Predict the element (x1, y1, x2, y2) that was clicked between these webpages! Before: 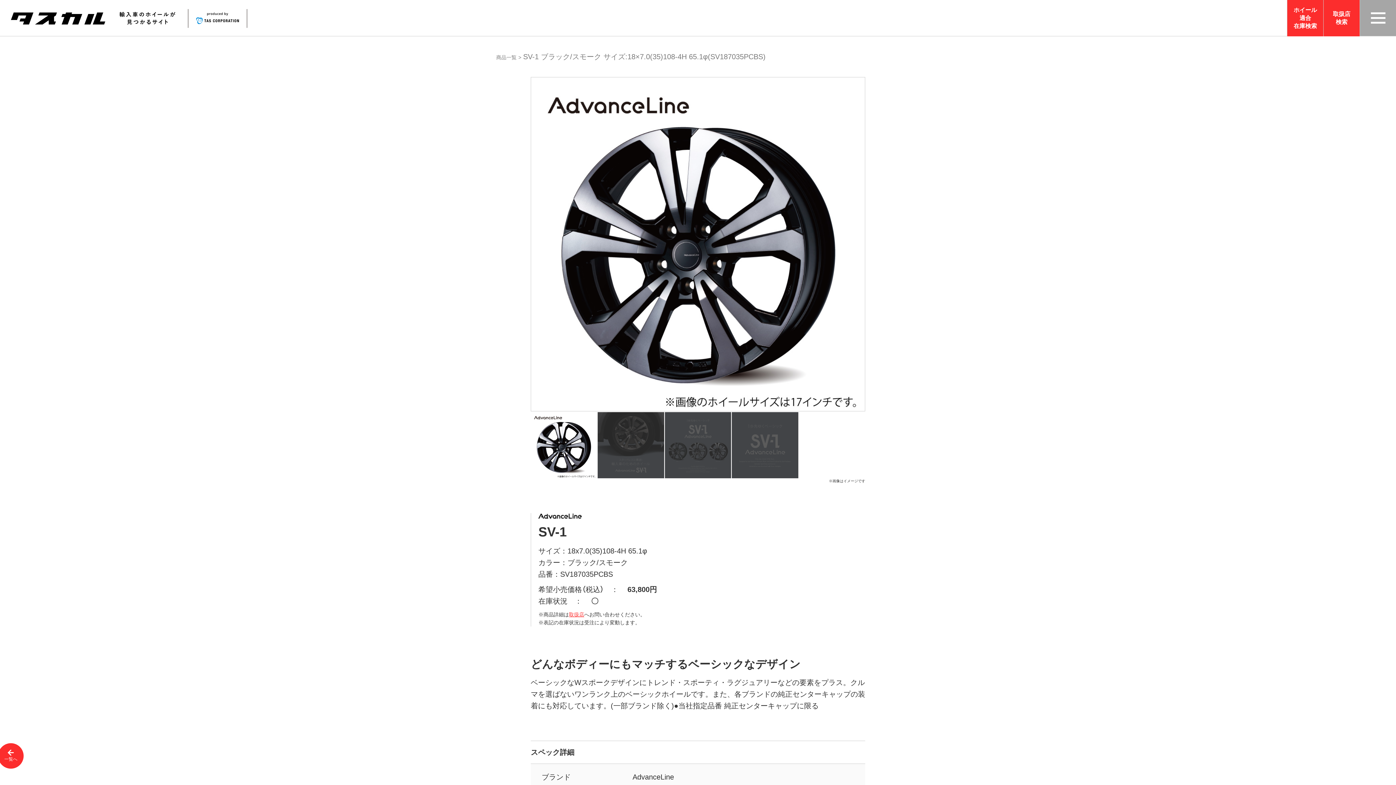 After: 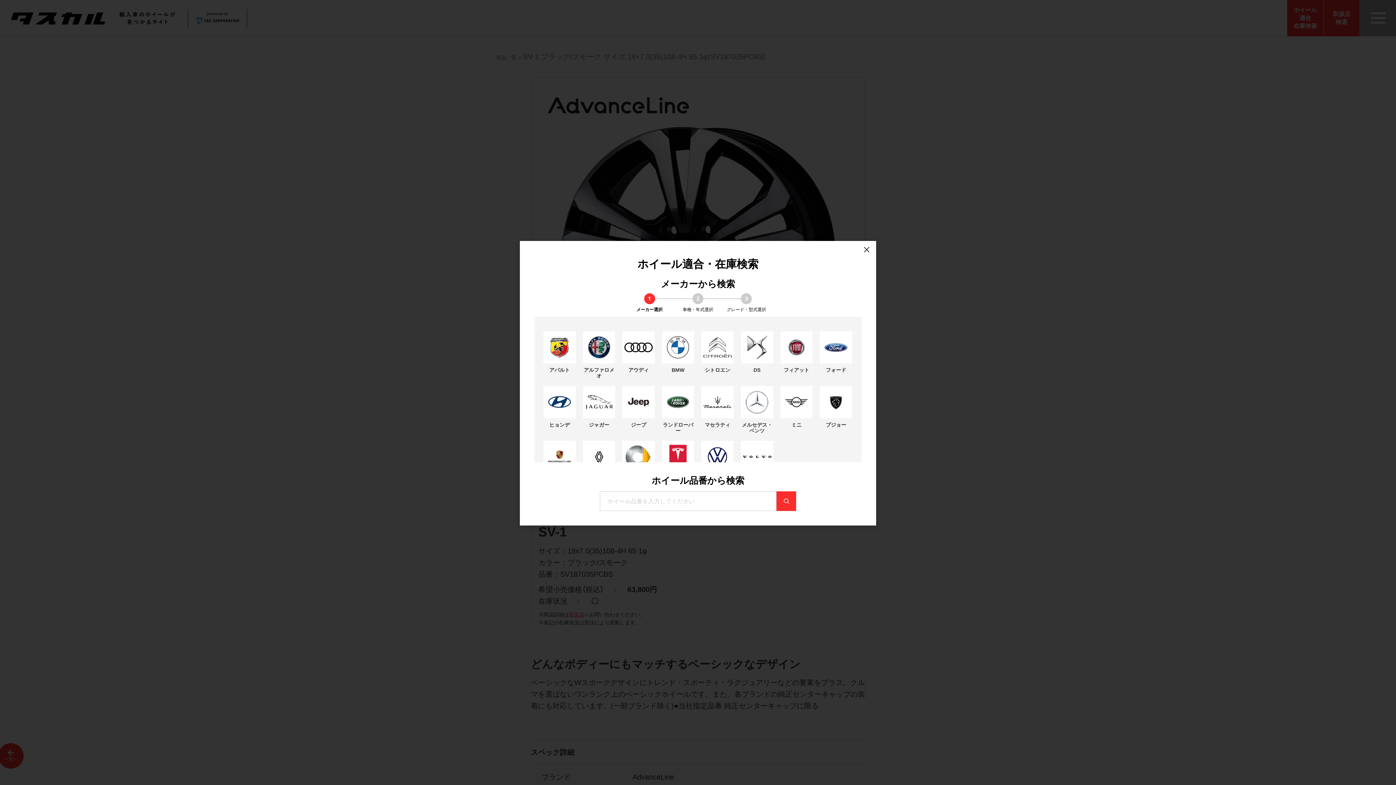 Action: label: ホイール
適合
在庫検索 bbox: (1287, 0, 1323, 36)